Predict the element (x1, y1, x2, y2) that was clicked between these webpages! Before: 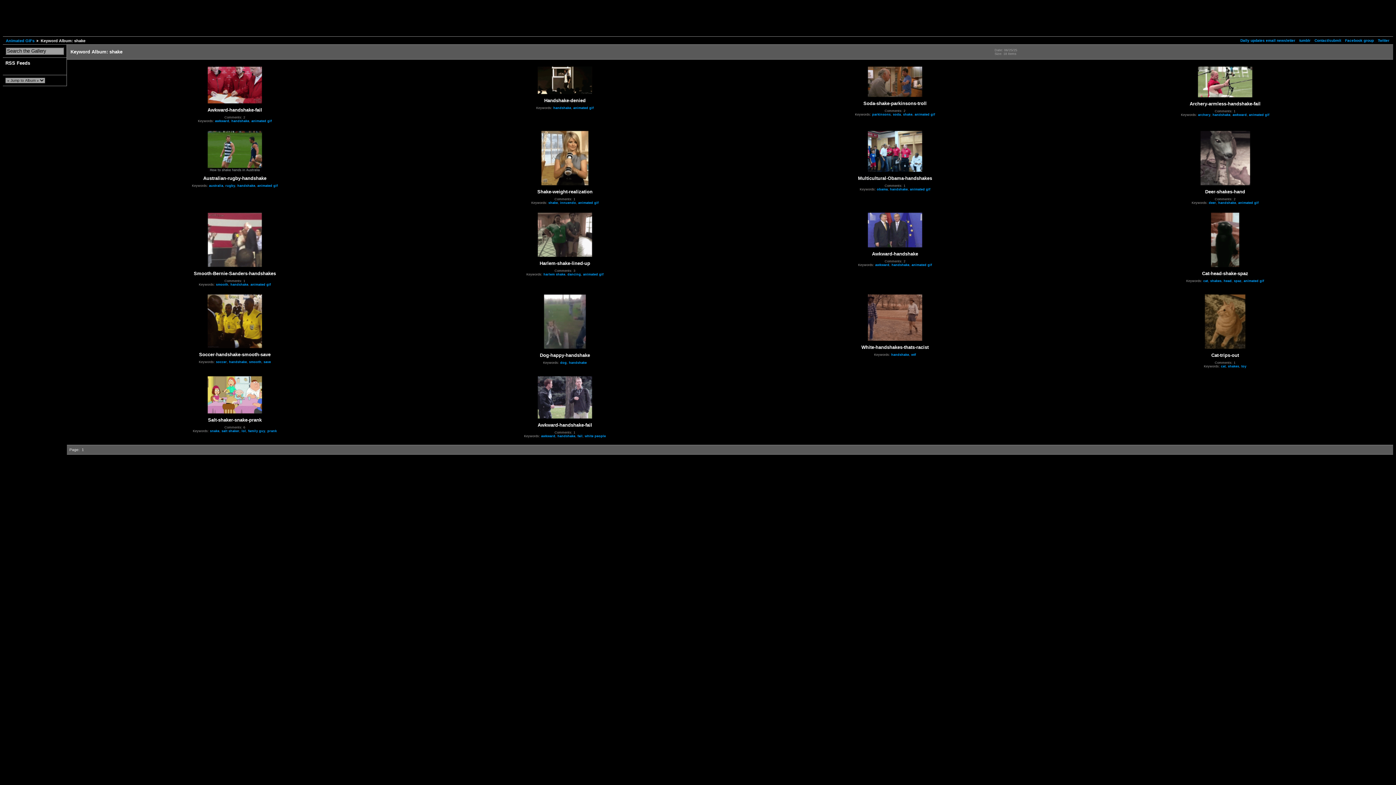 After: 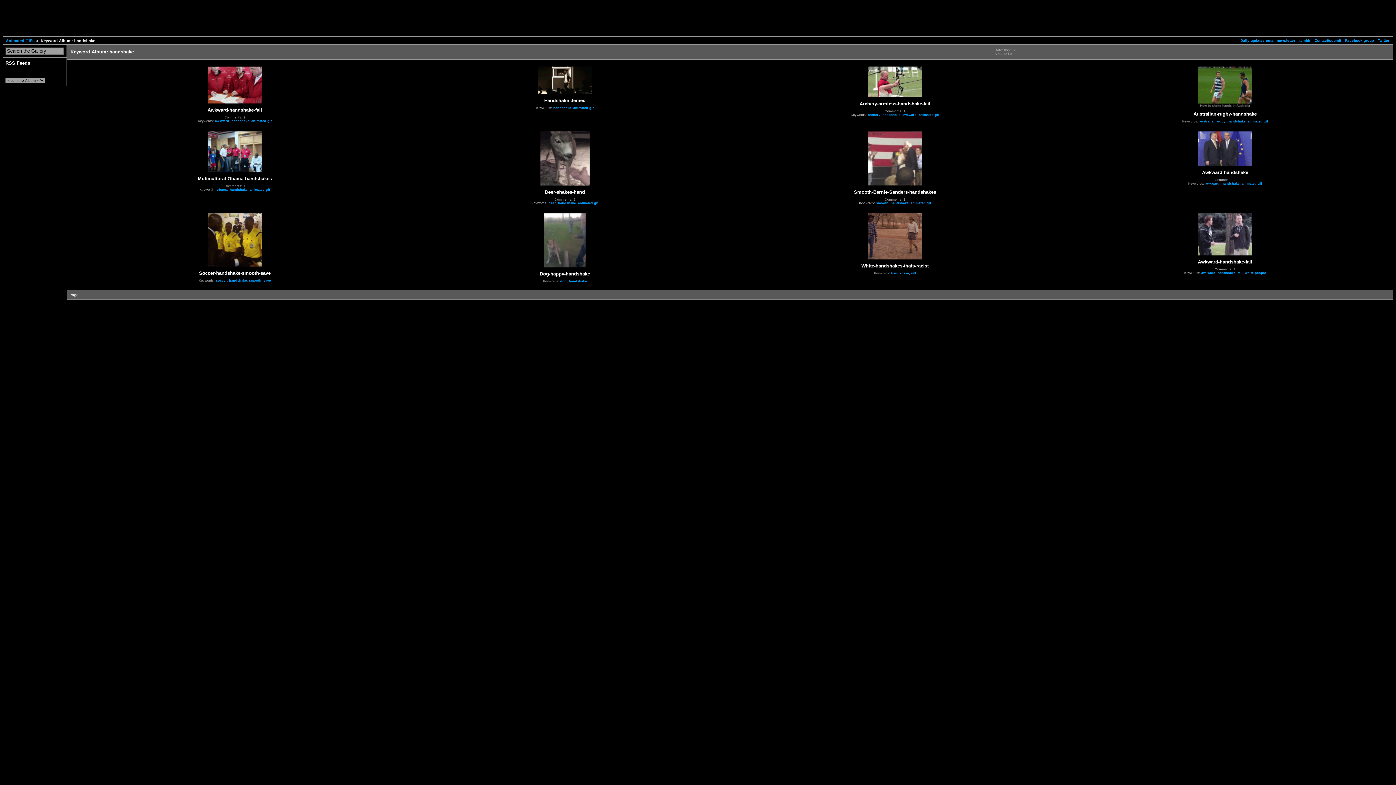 Action: bbox: (890, 187, 908, 191) label: handshake